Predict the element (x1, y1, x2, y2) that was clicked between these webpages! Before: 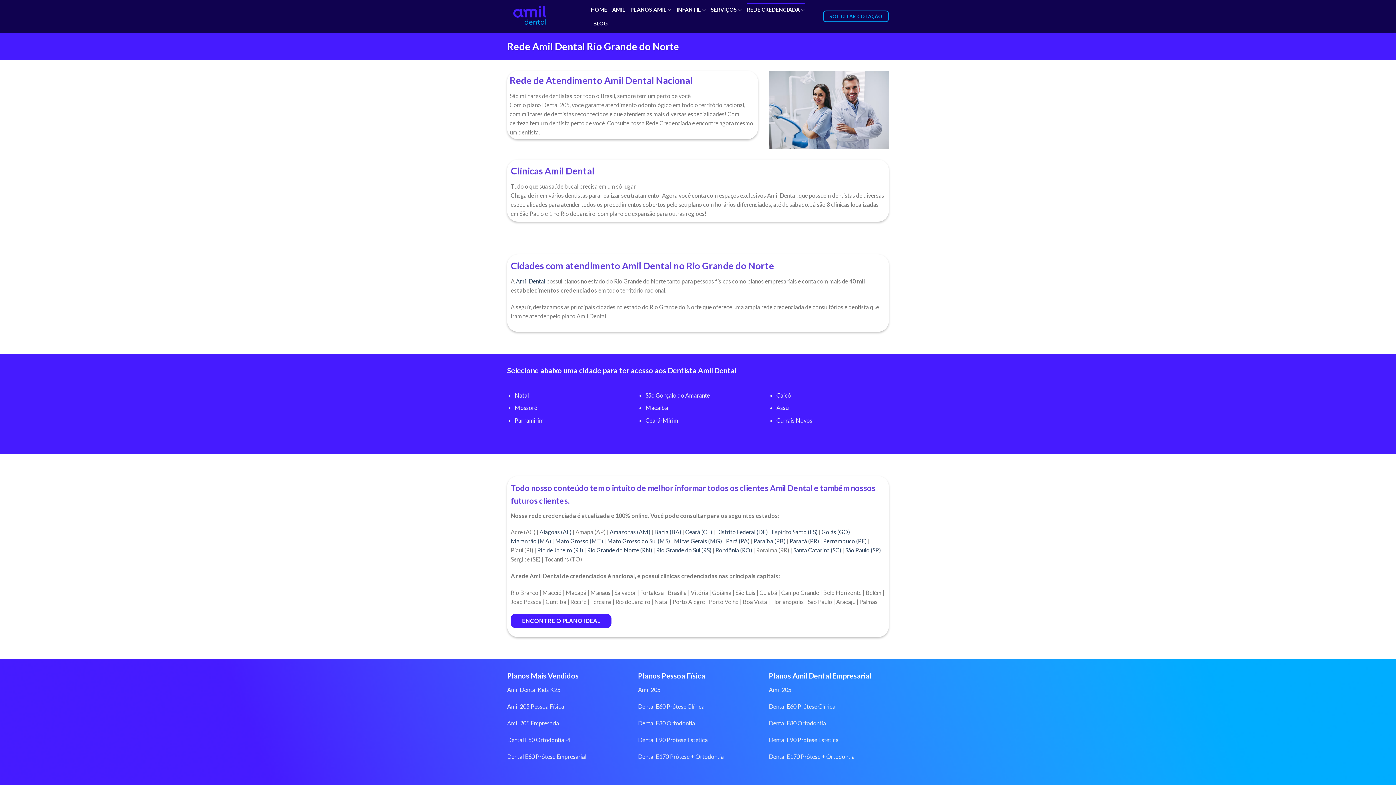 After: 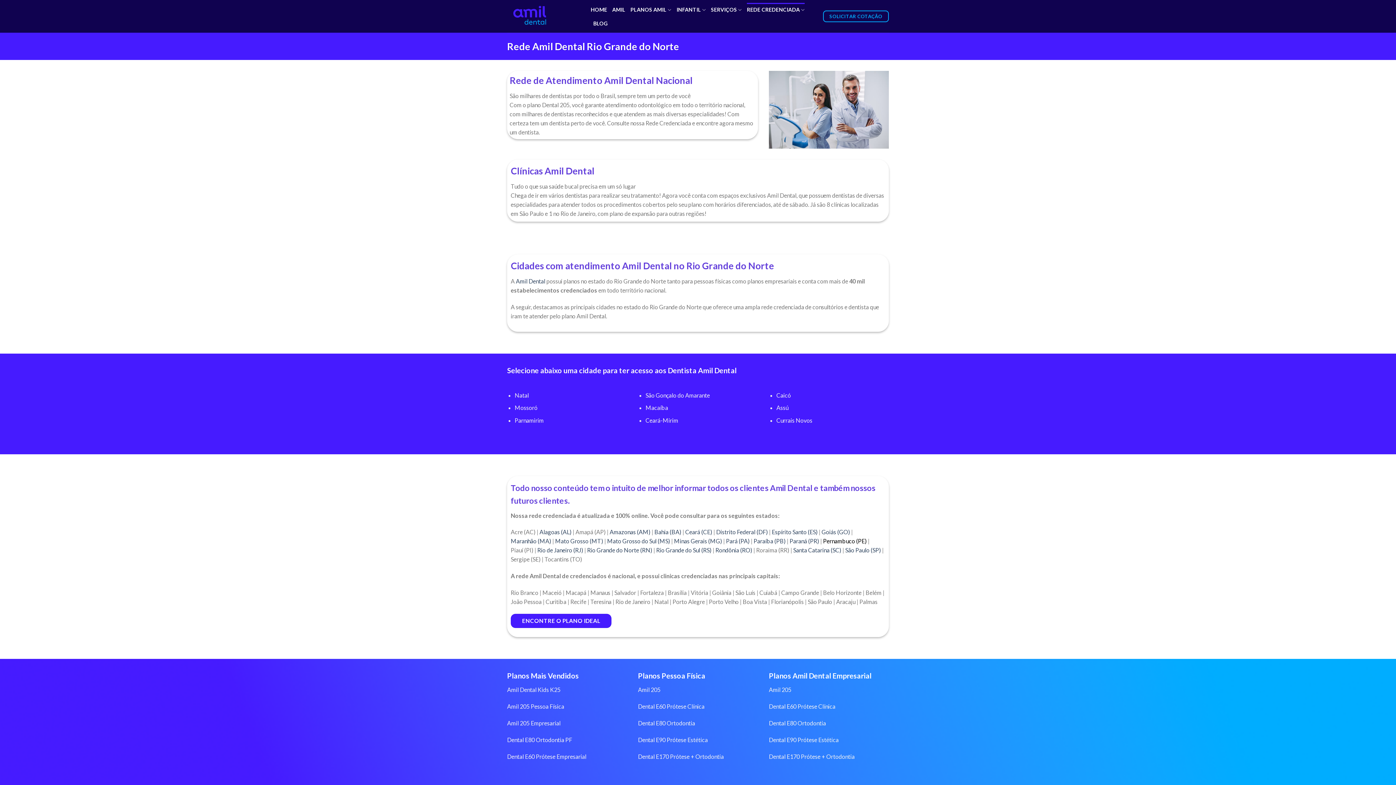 Action: bbox: (823, 537, 866, 544) label: Pernambuco (PE)